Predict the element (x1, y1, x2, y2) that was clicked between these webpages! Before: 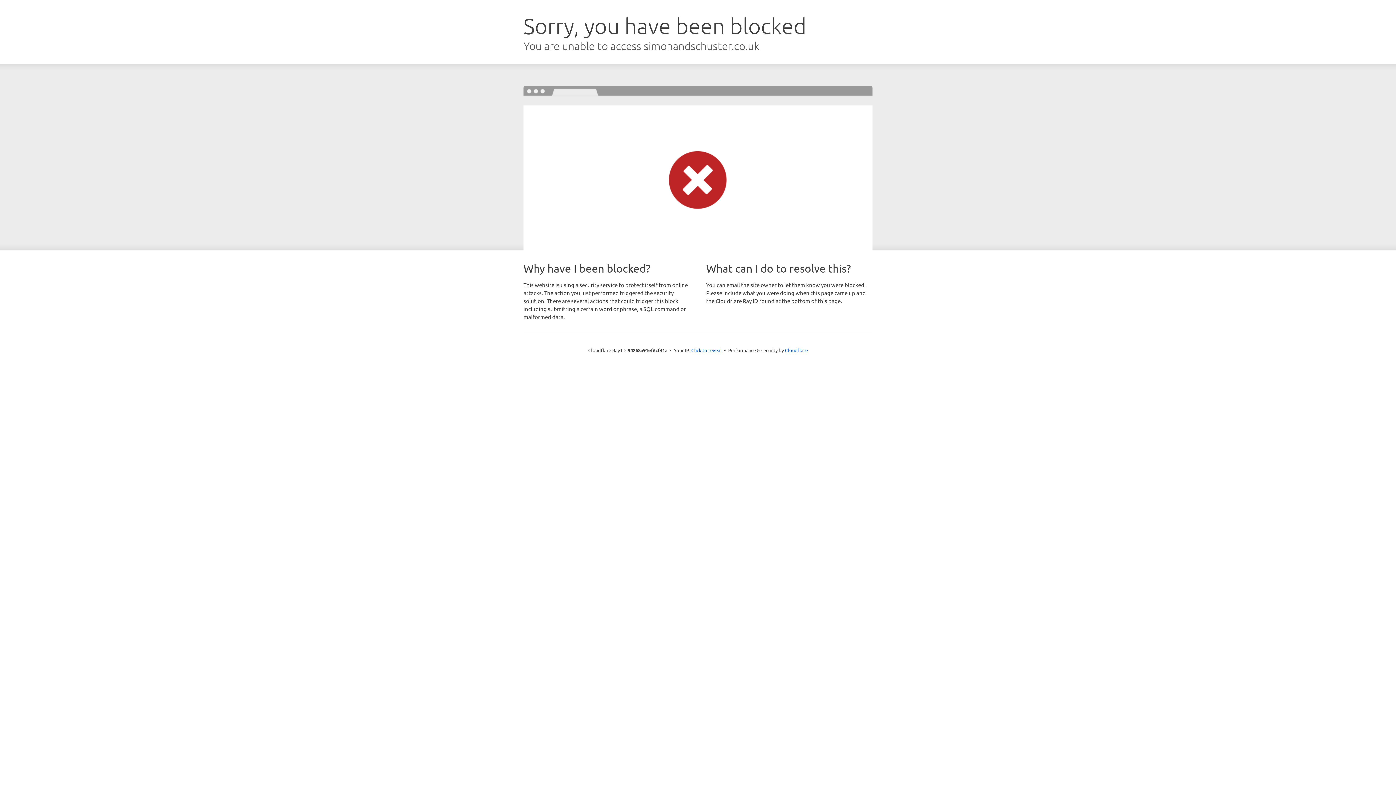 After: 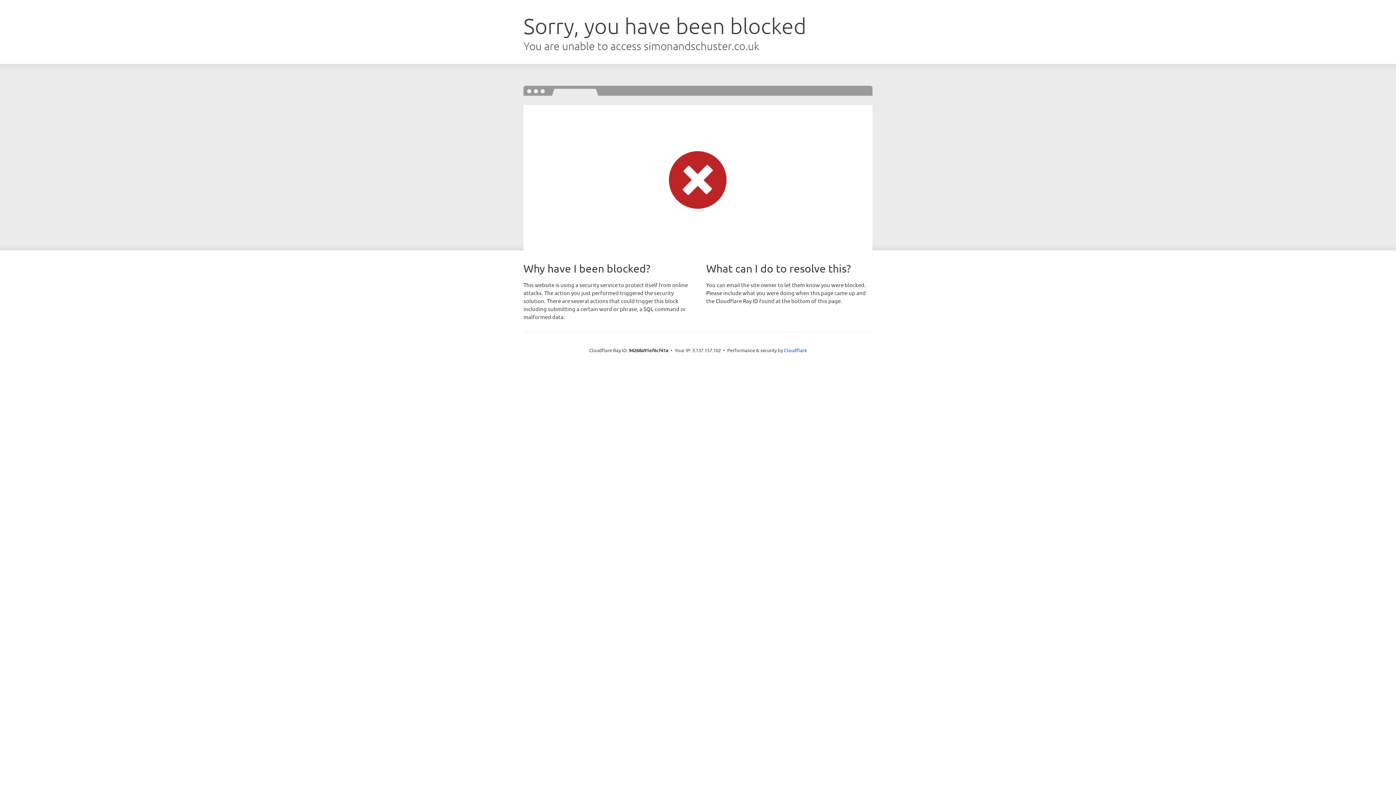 Action: label: Click to reveal bbox: (691, 346, 722, 353)